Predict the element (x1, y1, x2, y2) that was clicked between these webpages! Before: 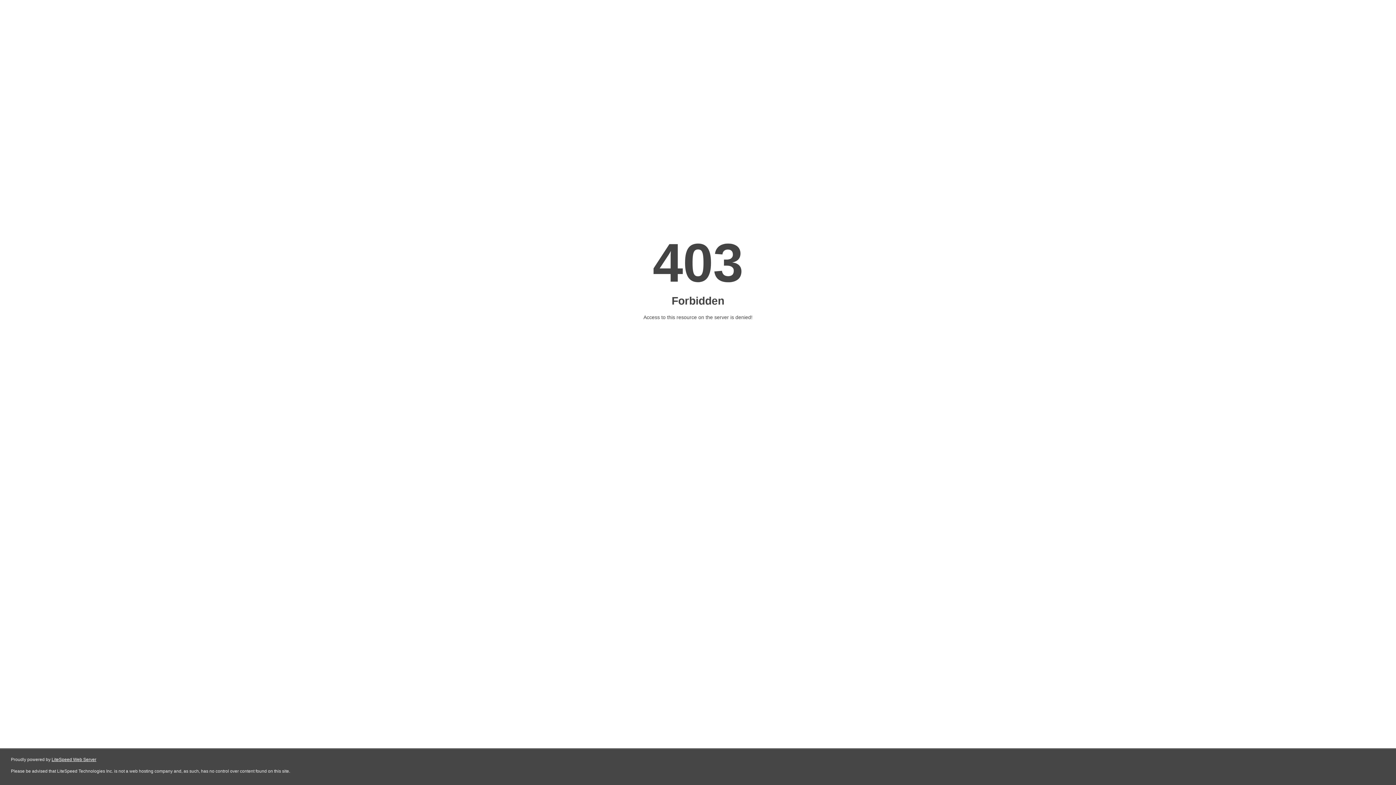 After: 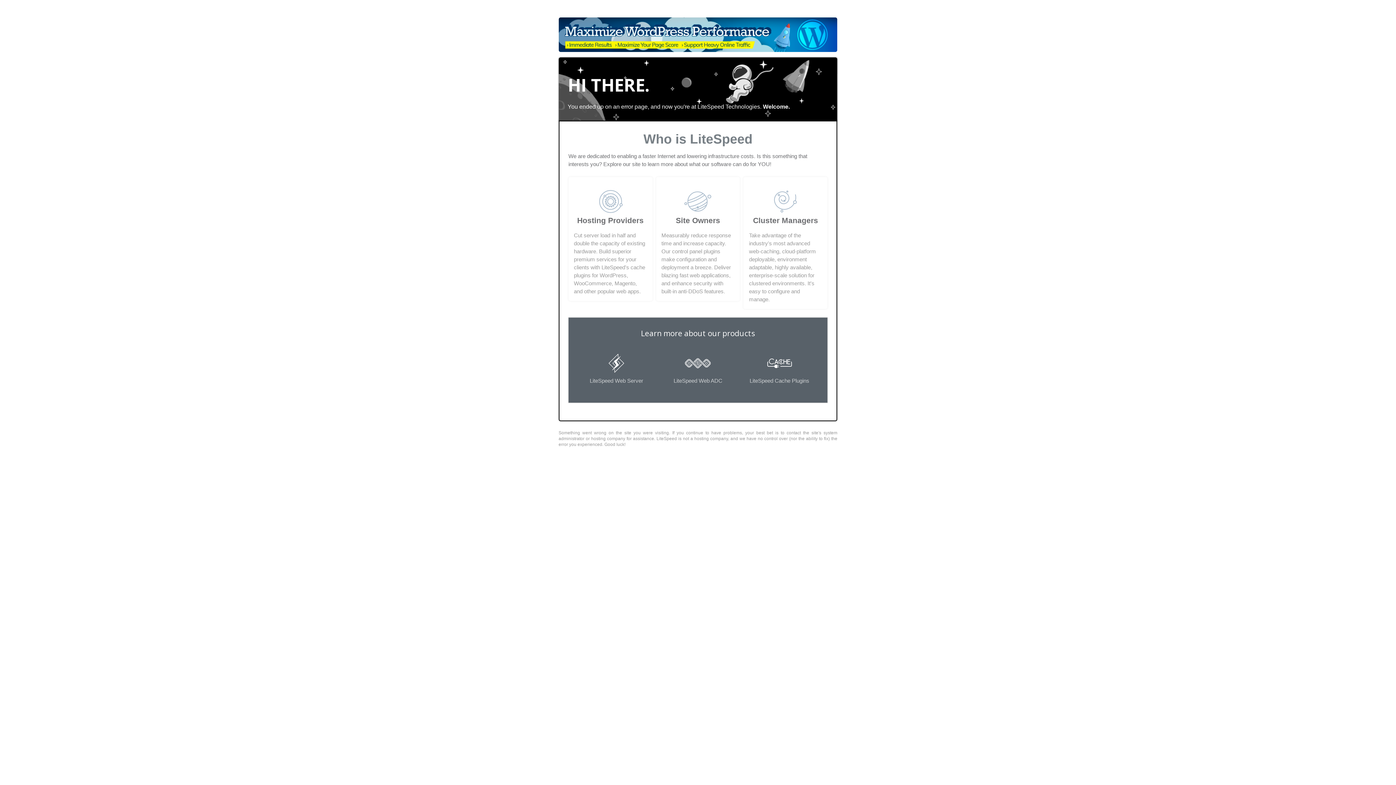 Action: label: LiteSpeed Web Server bbox: (51, 757, 96, 762)